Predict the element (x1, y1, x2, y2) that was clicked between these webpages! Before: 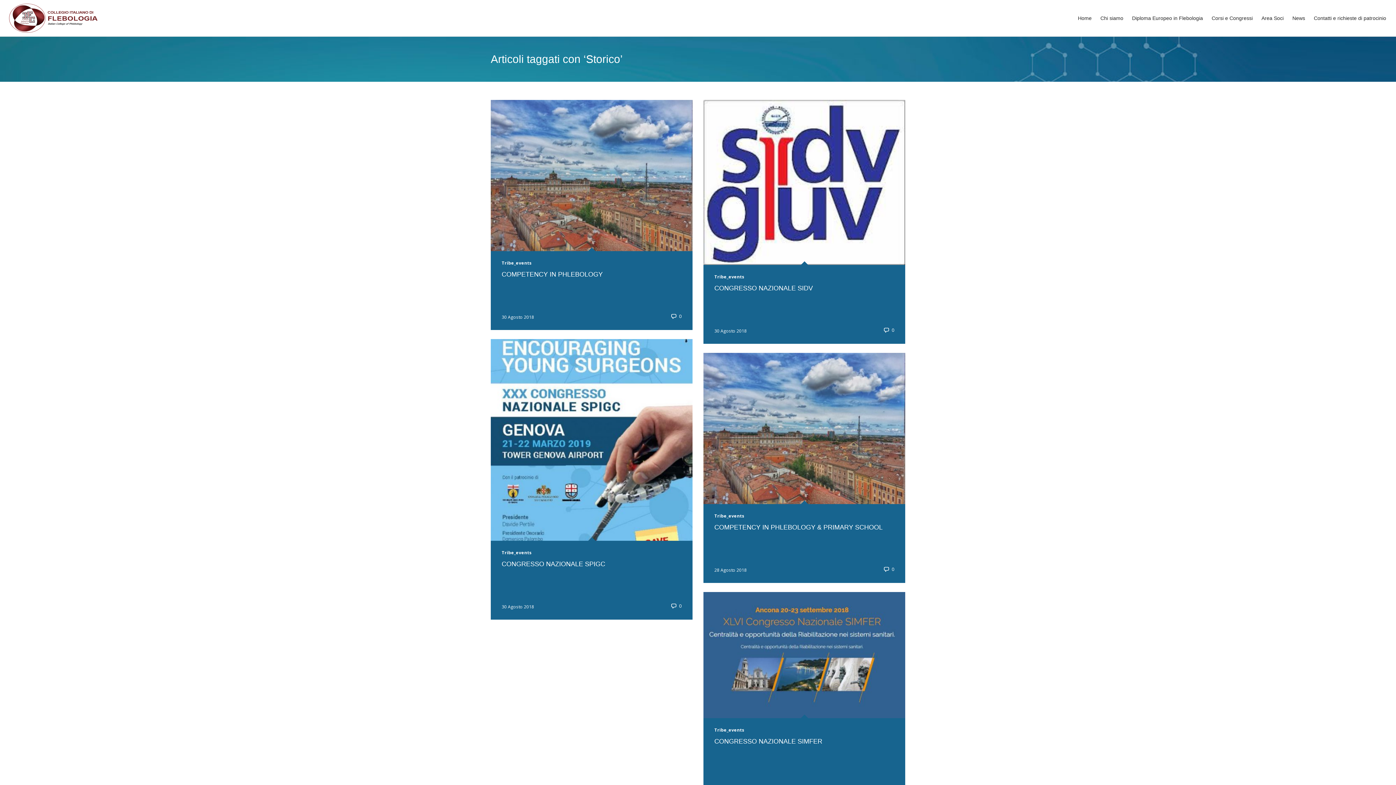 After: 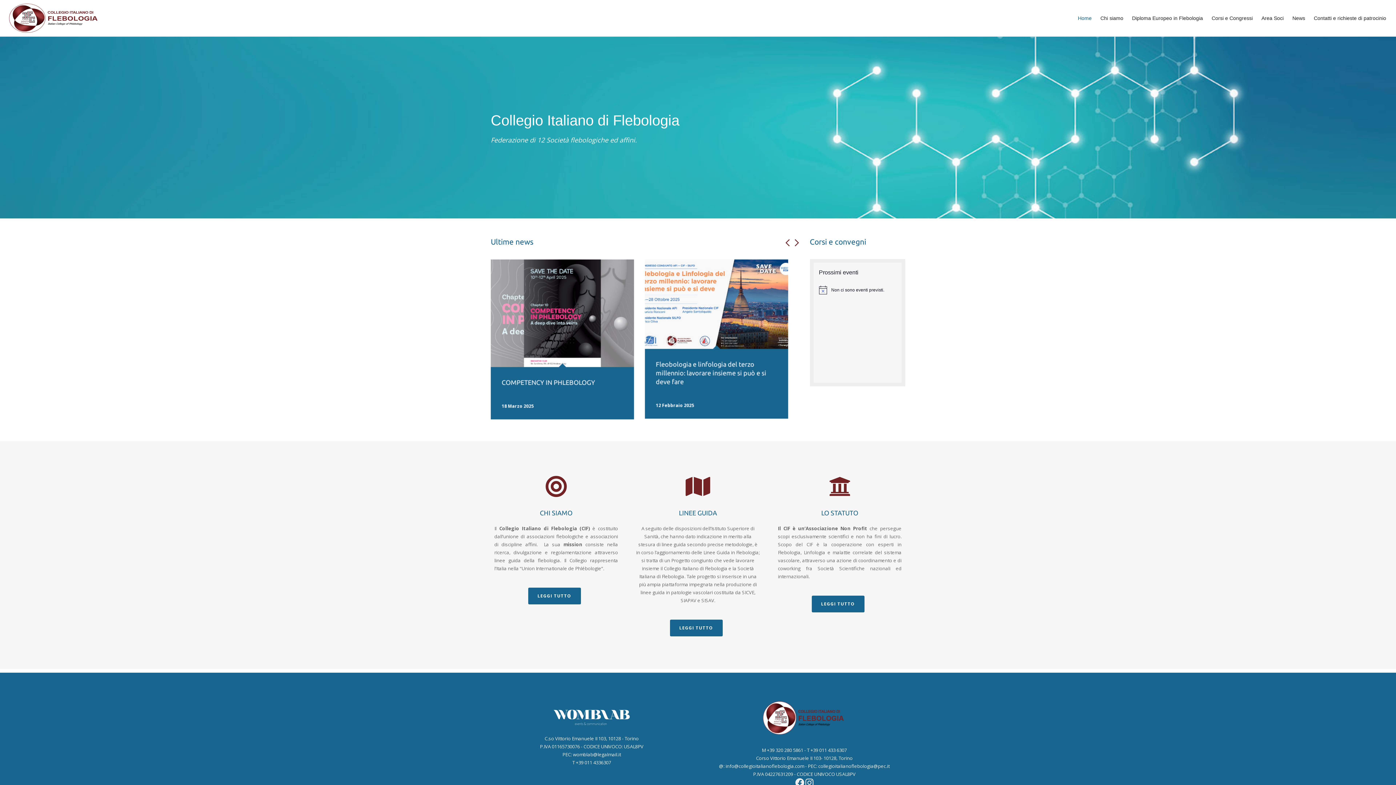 Action: label:   bbox: (9, 0, 100, 36)